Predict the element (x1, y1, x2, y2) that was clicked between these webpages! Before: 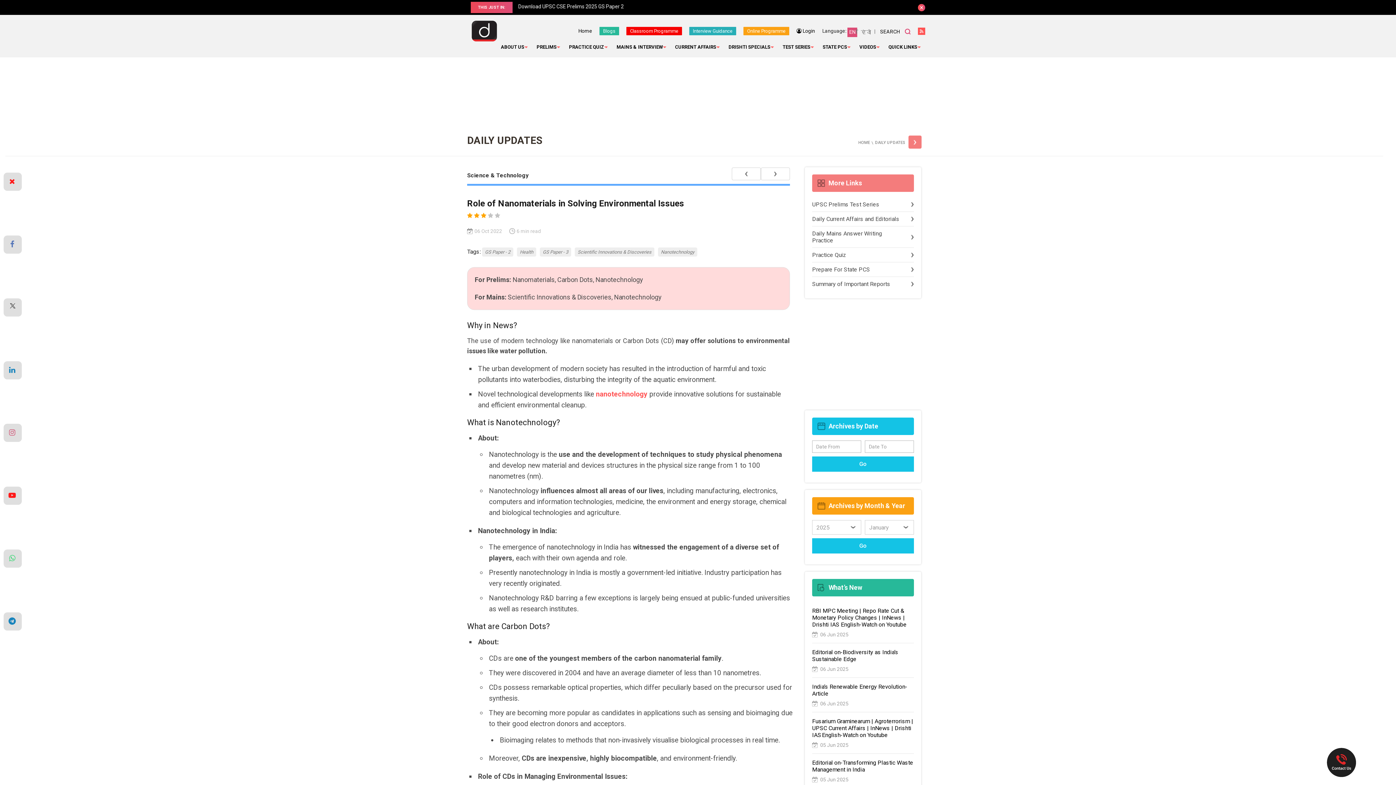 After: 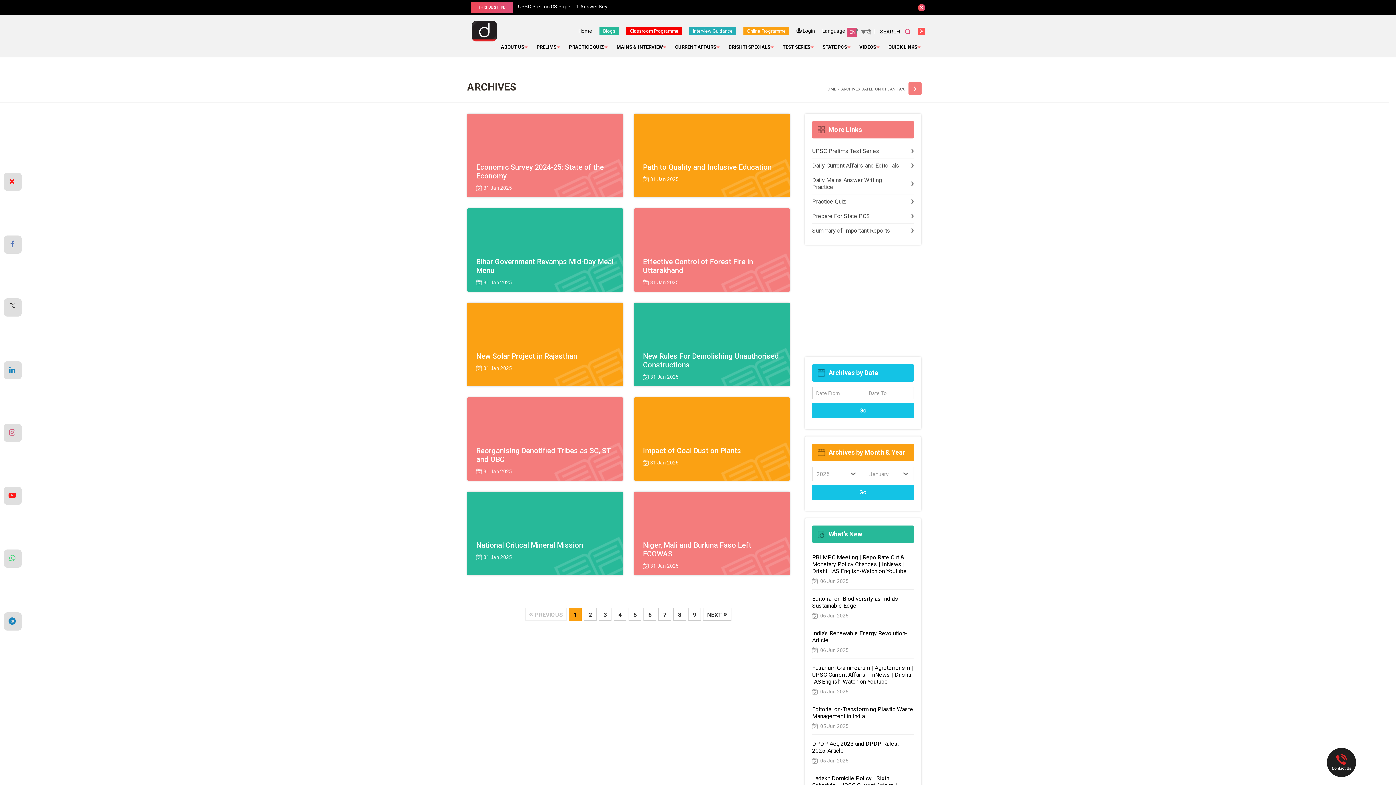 Action: bbox: (812, 538, 914, 553) label: Go